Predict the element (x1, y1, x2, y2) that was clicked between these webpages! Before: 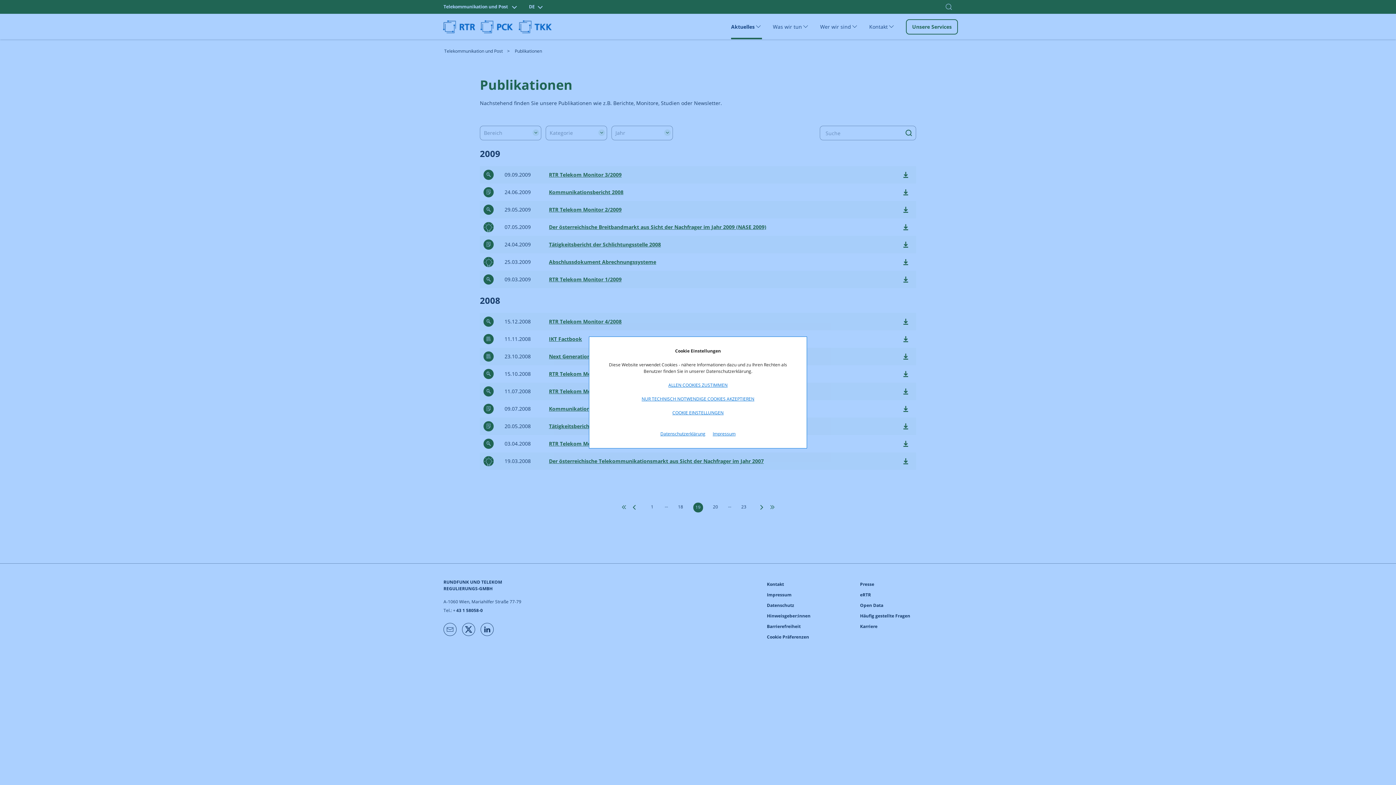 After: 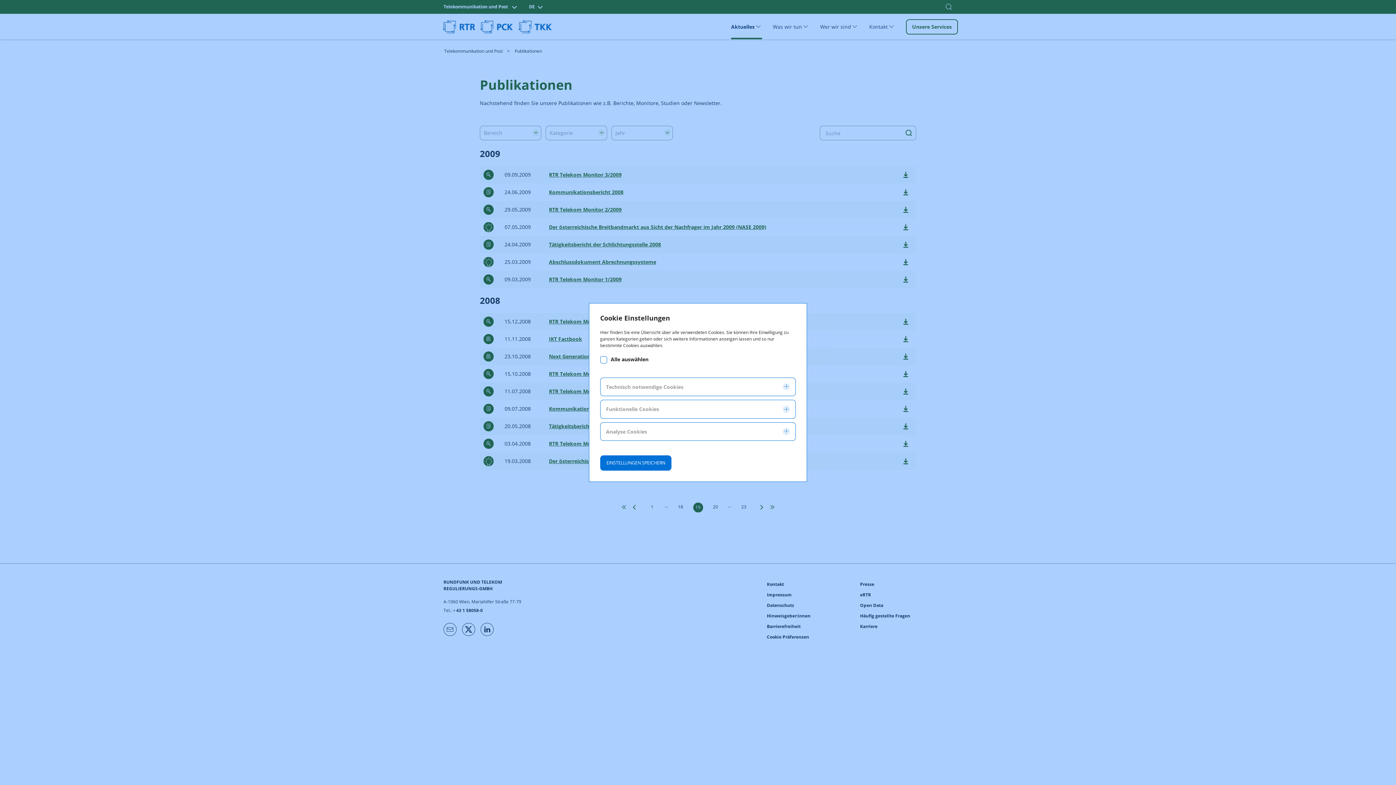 Action: label: COOKIE EINSTELLUNGEN bbox: (672, 409, 723, 416)